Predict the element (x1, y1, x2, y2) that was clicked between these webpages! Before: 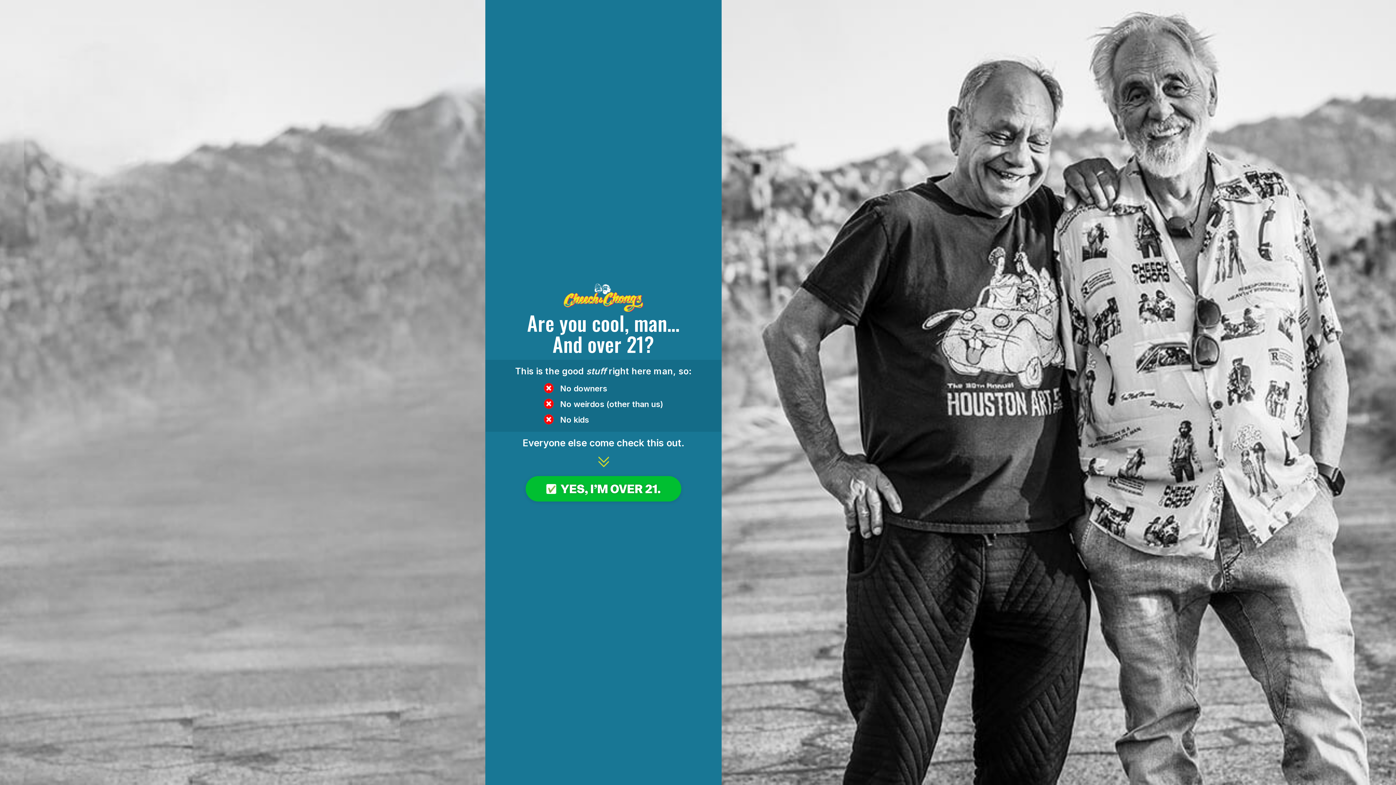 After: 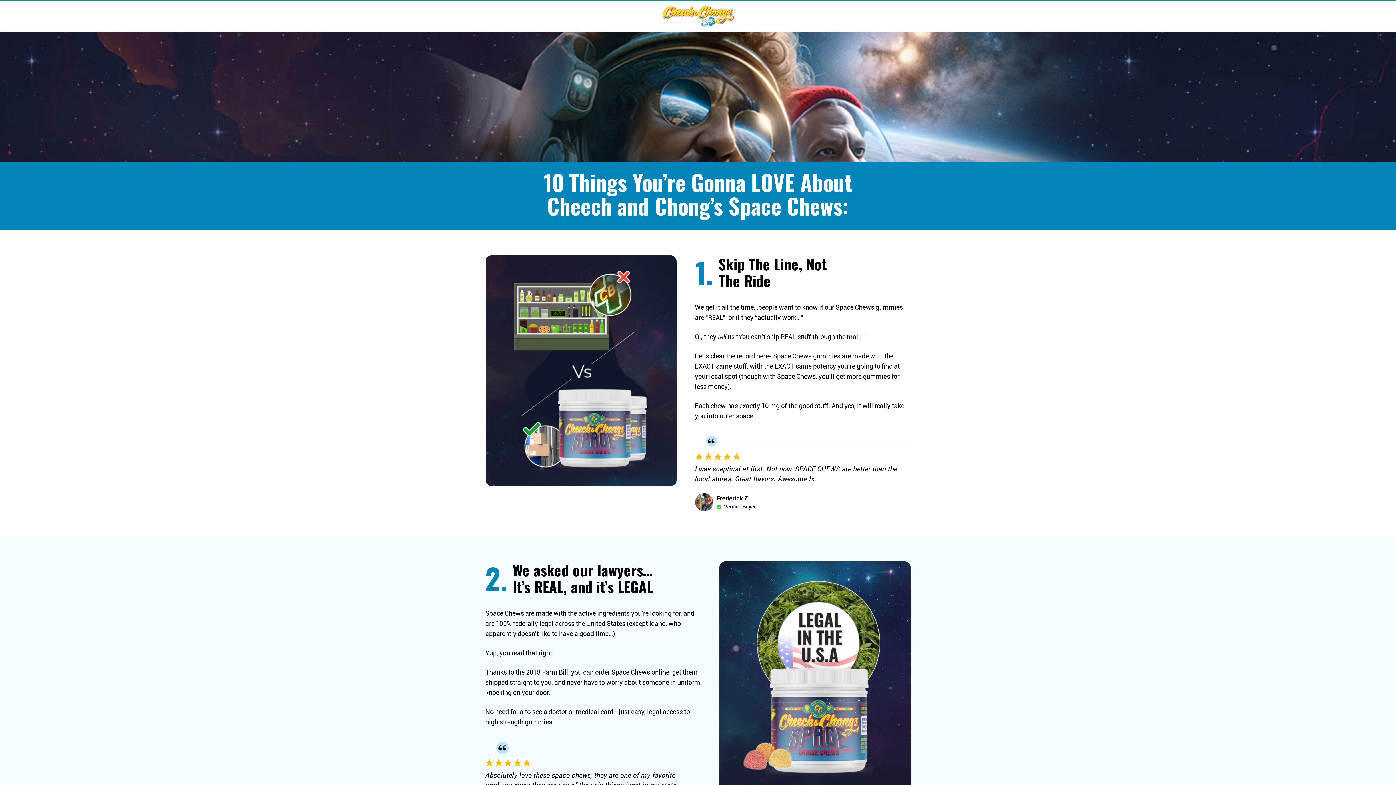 Action: bbox: (525, 476, 681, 501) label:  YES, I’M OVER 21.